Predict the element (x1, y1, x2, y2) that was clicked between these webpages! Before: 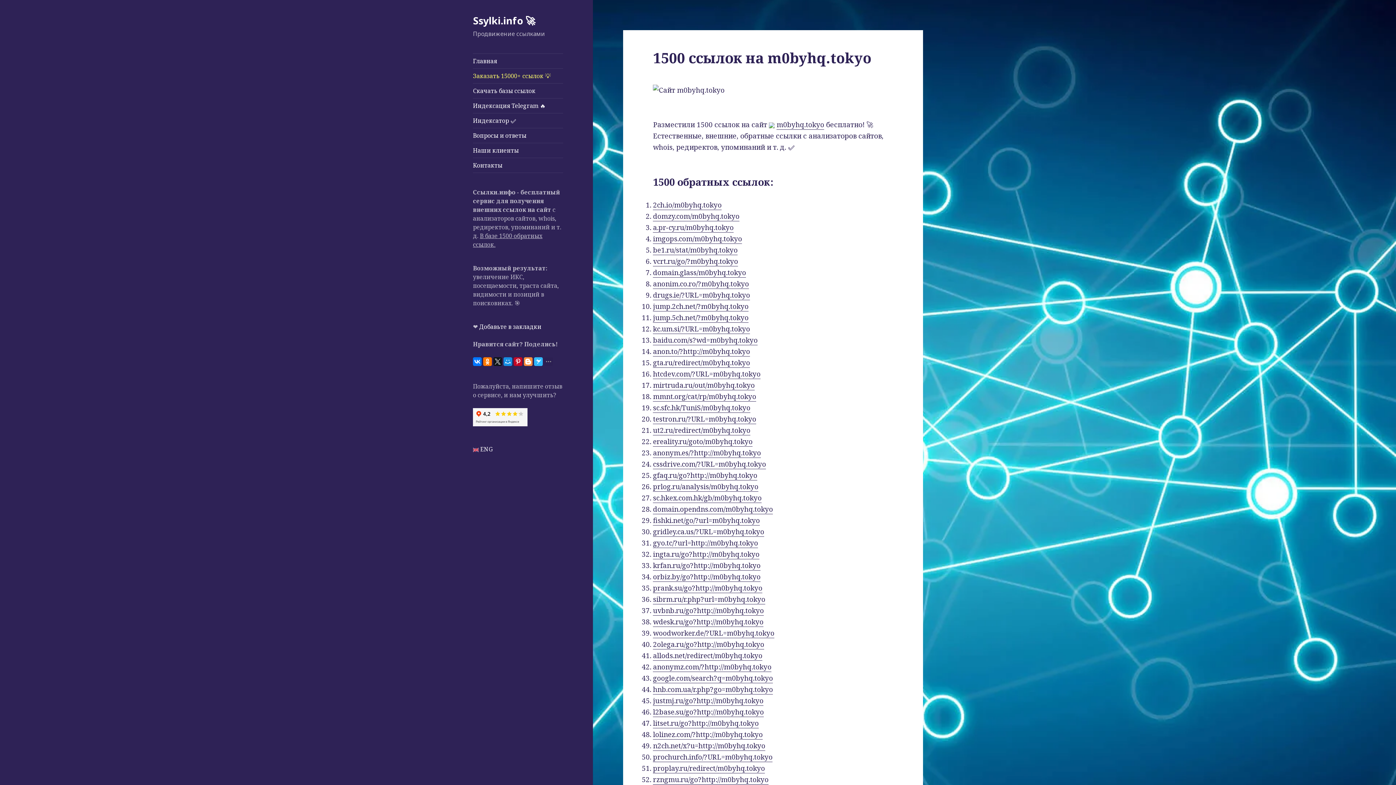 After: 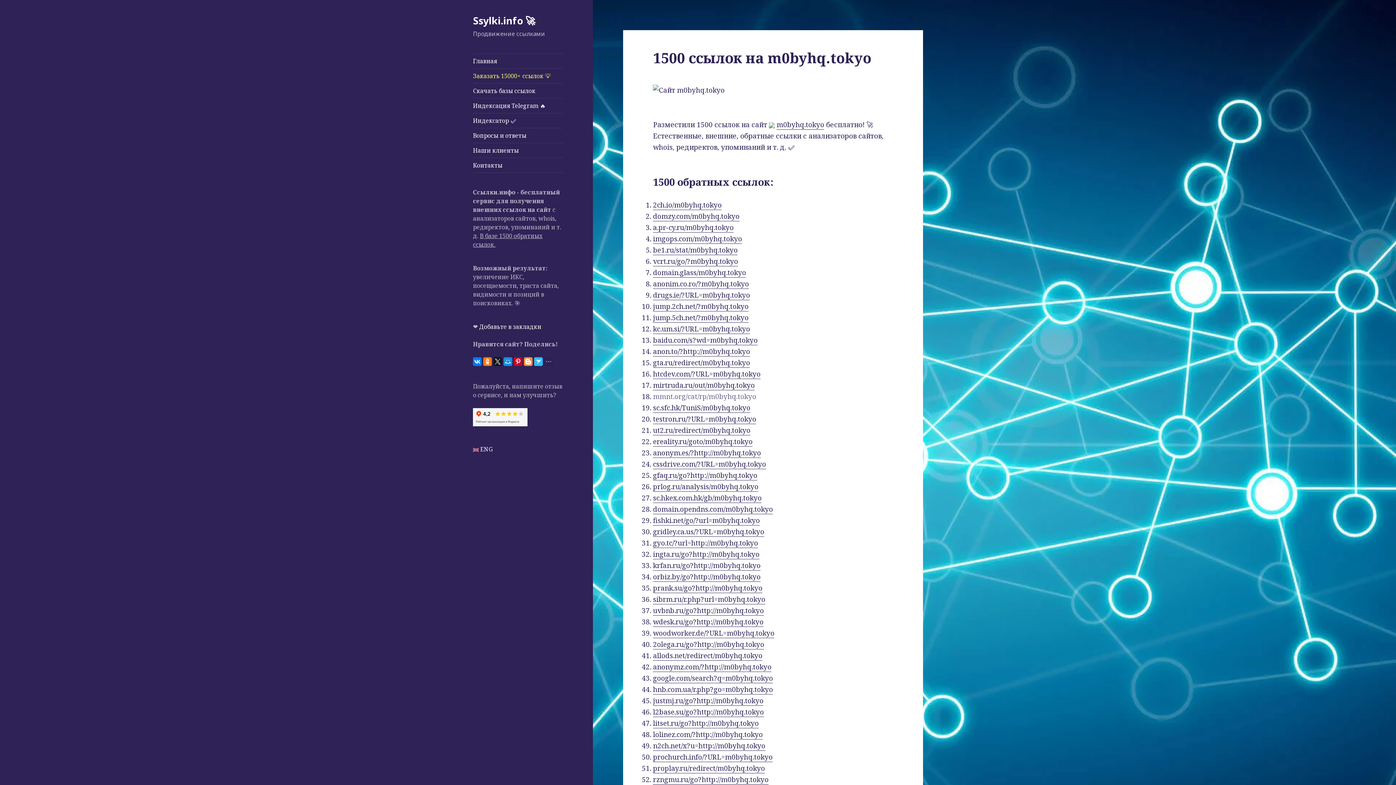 Action: bbox: (653, 391, 756, 401) label: mmnt.org/cat/rp/m0byhq.tokyo